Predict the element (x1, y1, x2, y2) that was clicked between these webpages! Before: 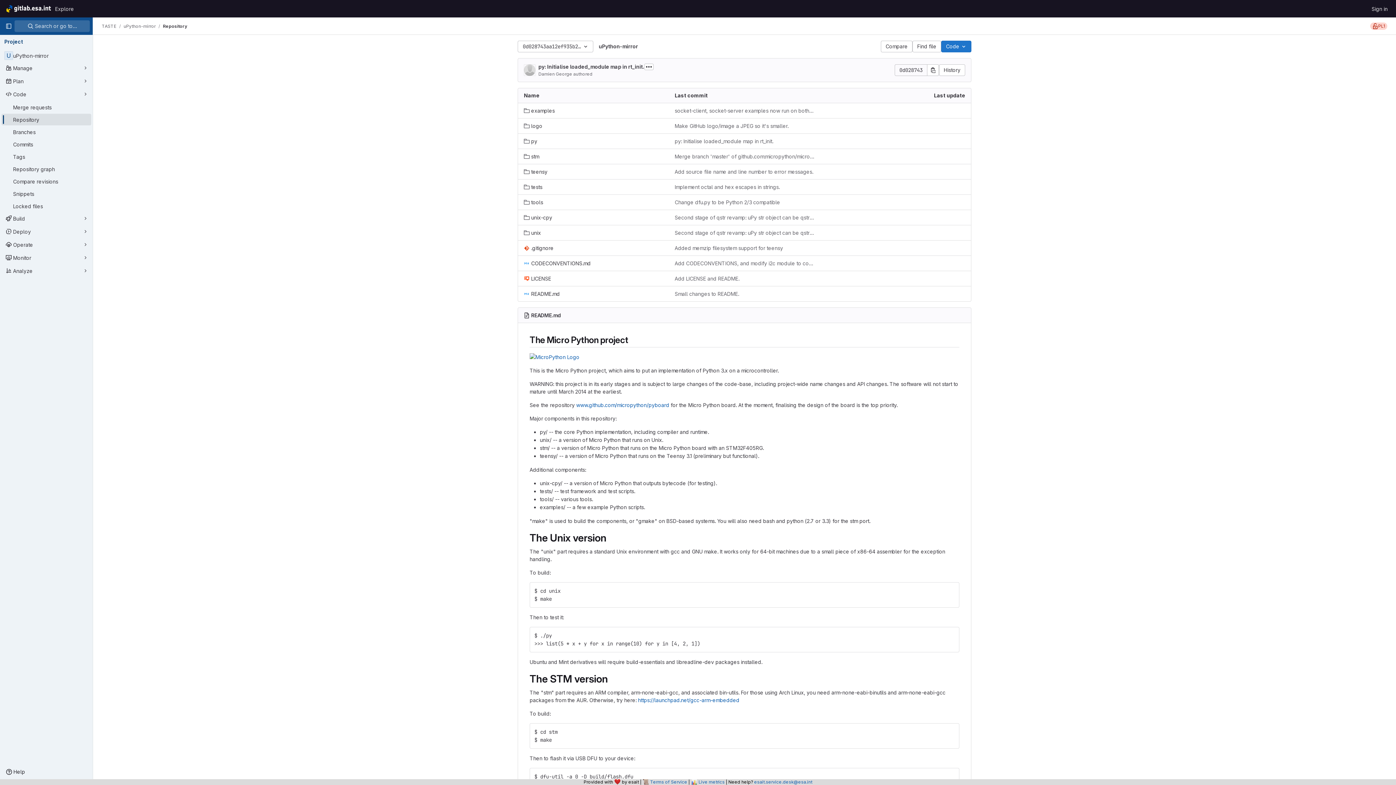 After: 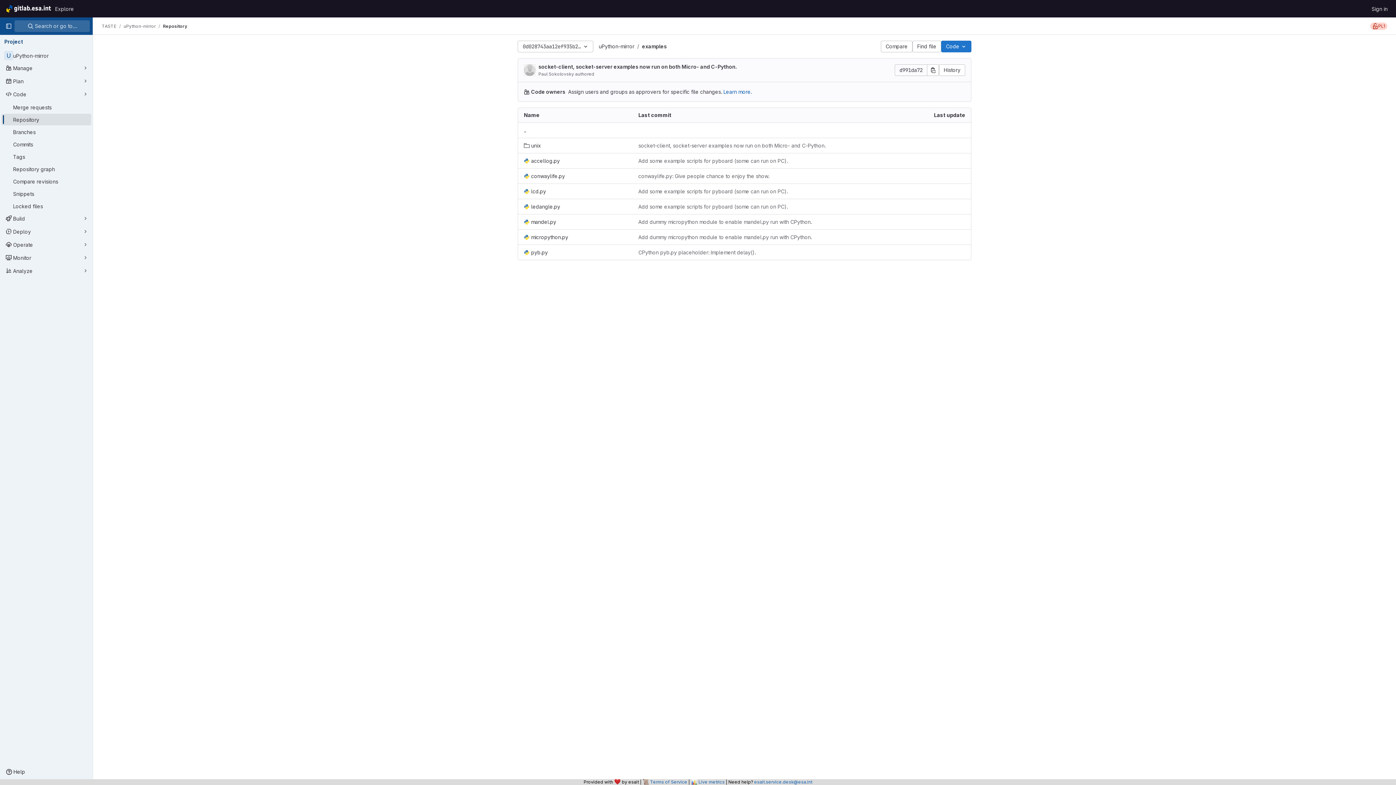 Action: label: examples bbox: (524, 106, 554, 114)